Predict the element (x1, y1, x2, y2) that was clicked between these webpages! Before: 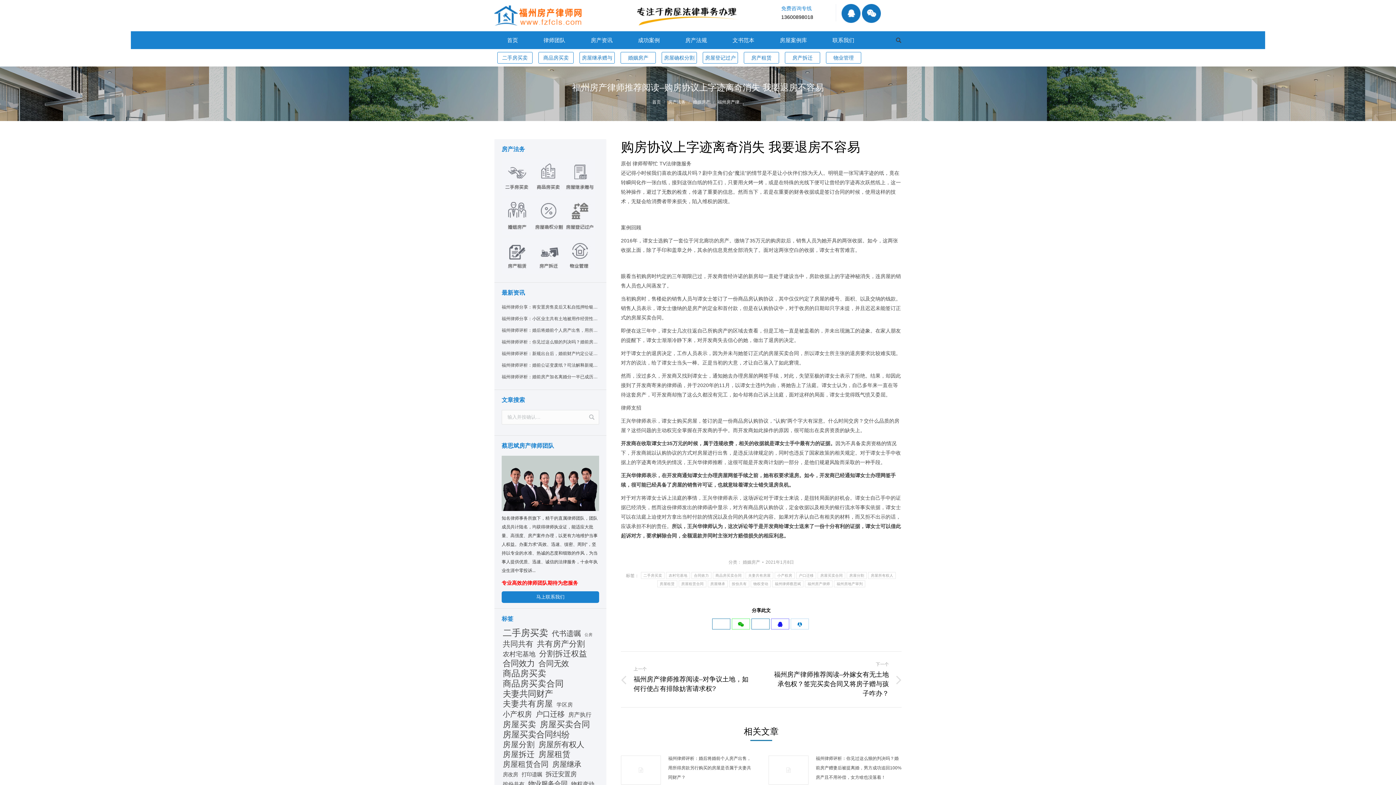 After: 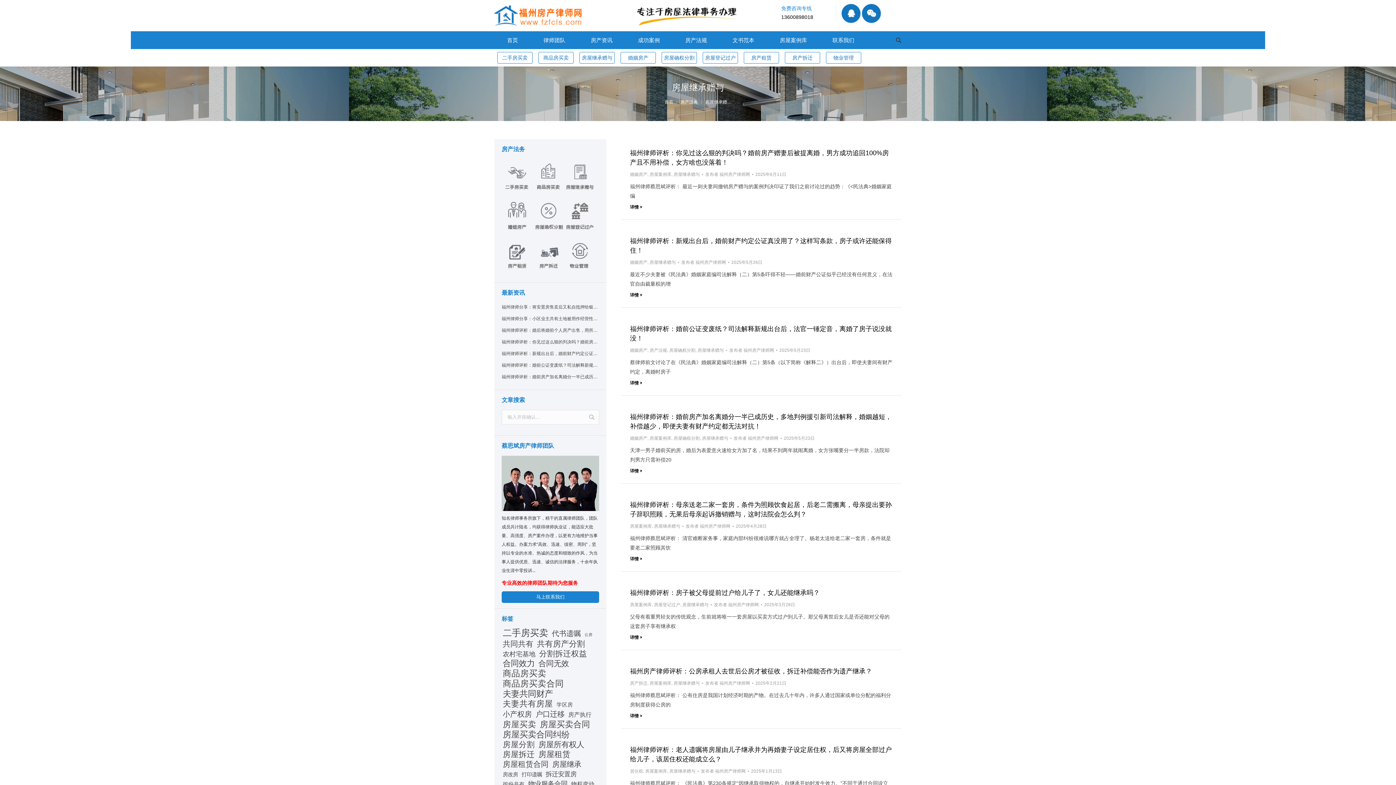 Action: bbox: (564, 191, 595, 196)